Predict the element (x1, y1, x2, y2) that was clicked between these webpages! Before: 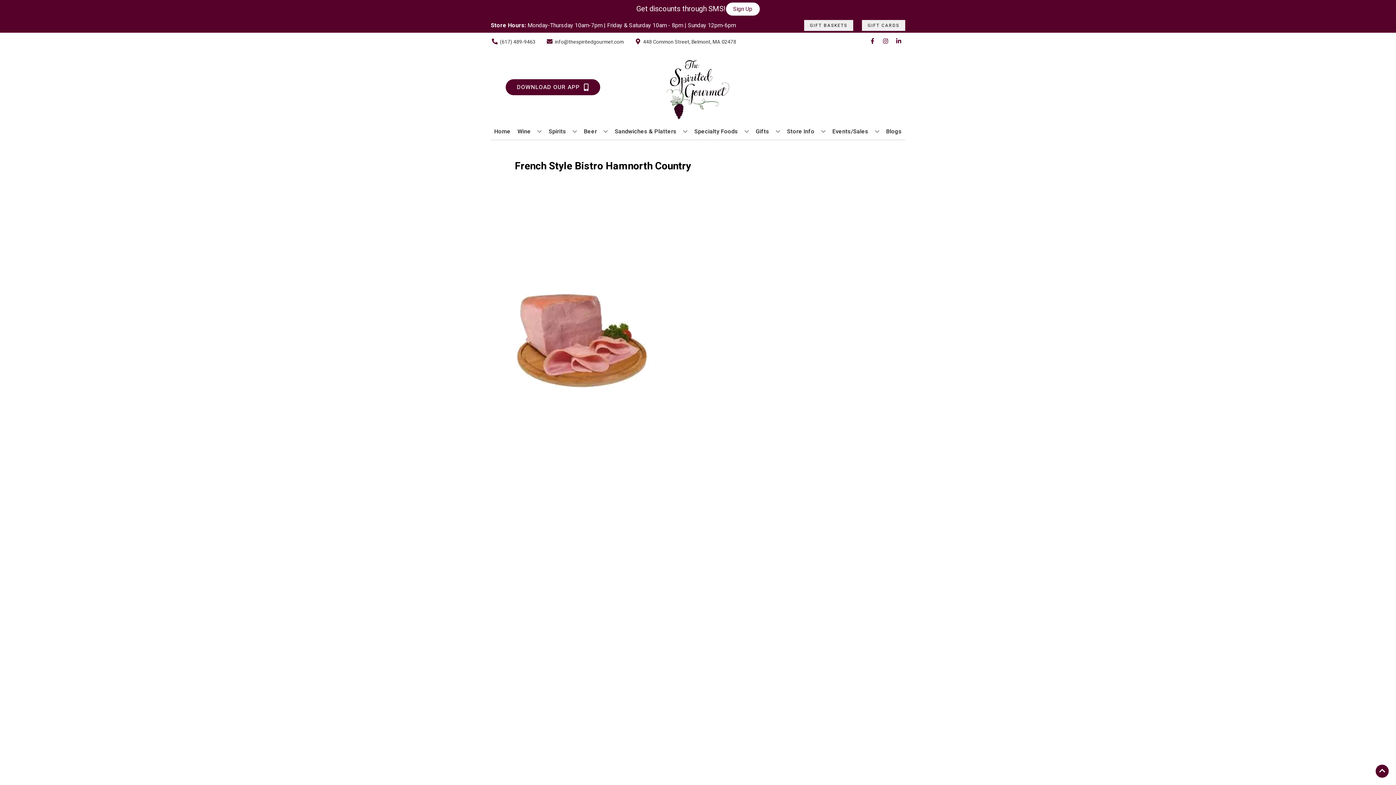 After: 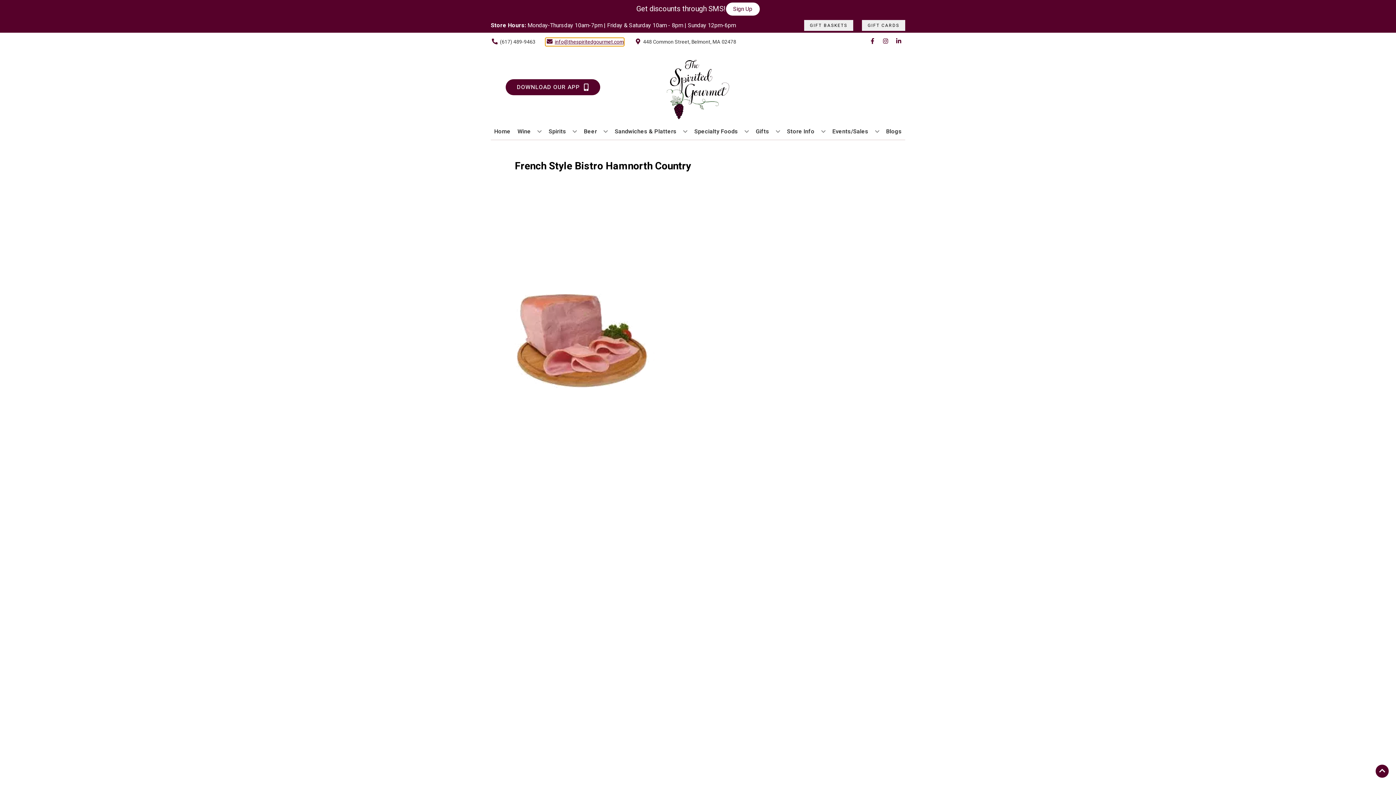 Action: label: Store Email address is info@thespiritedgourmet.com Clicking will open a link in a new tab bbox: (545, 38, 624, 45)